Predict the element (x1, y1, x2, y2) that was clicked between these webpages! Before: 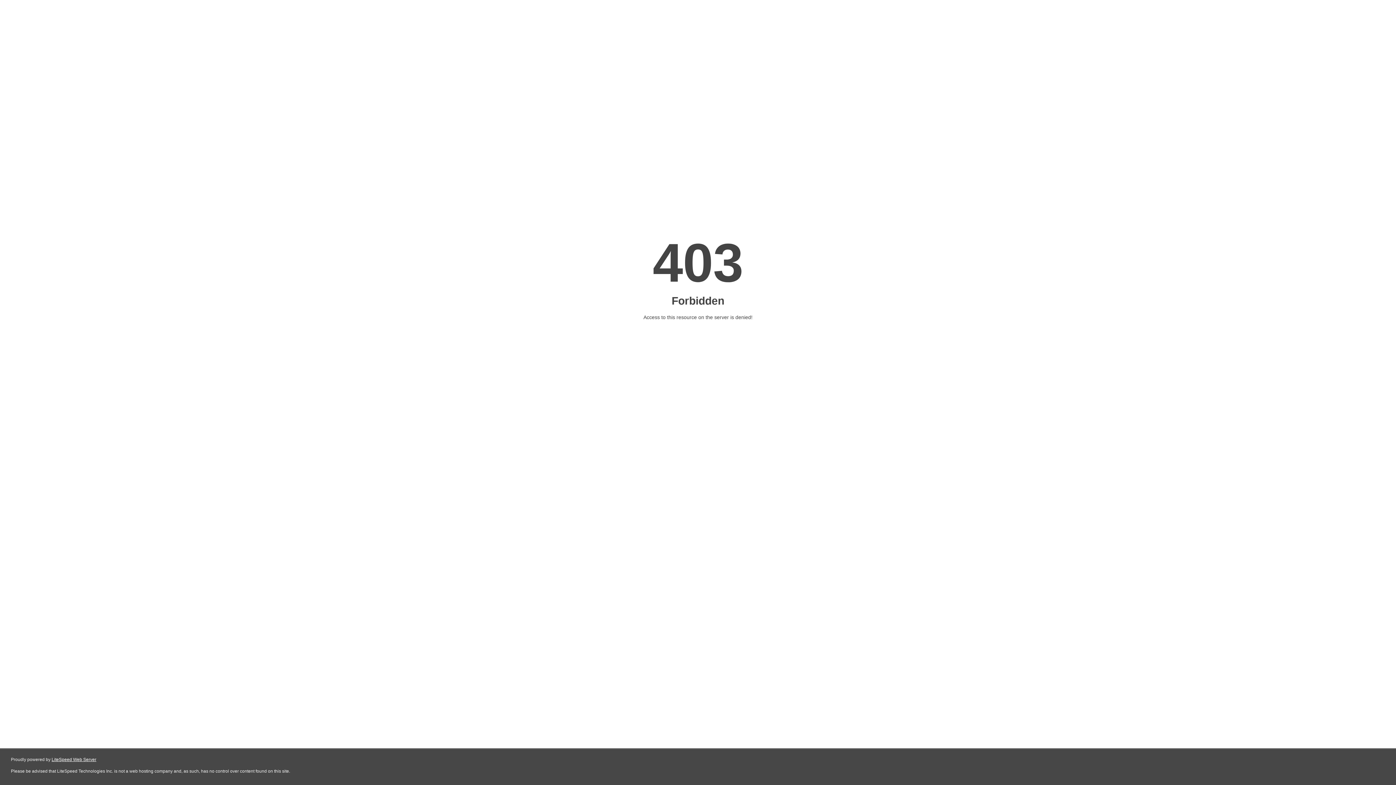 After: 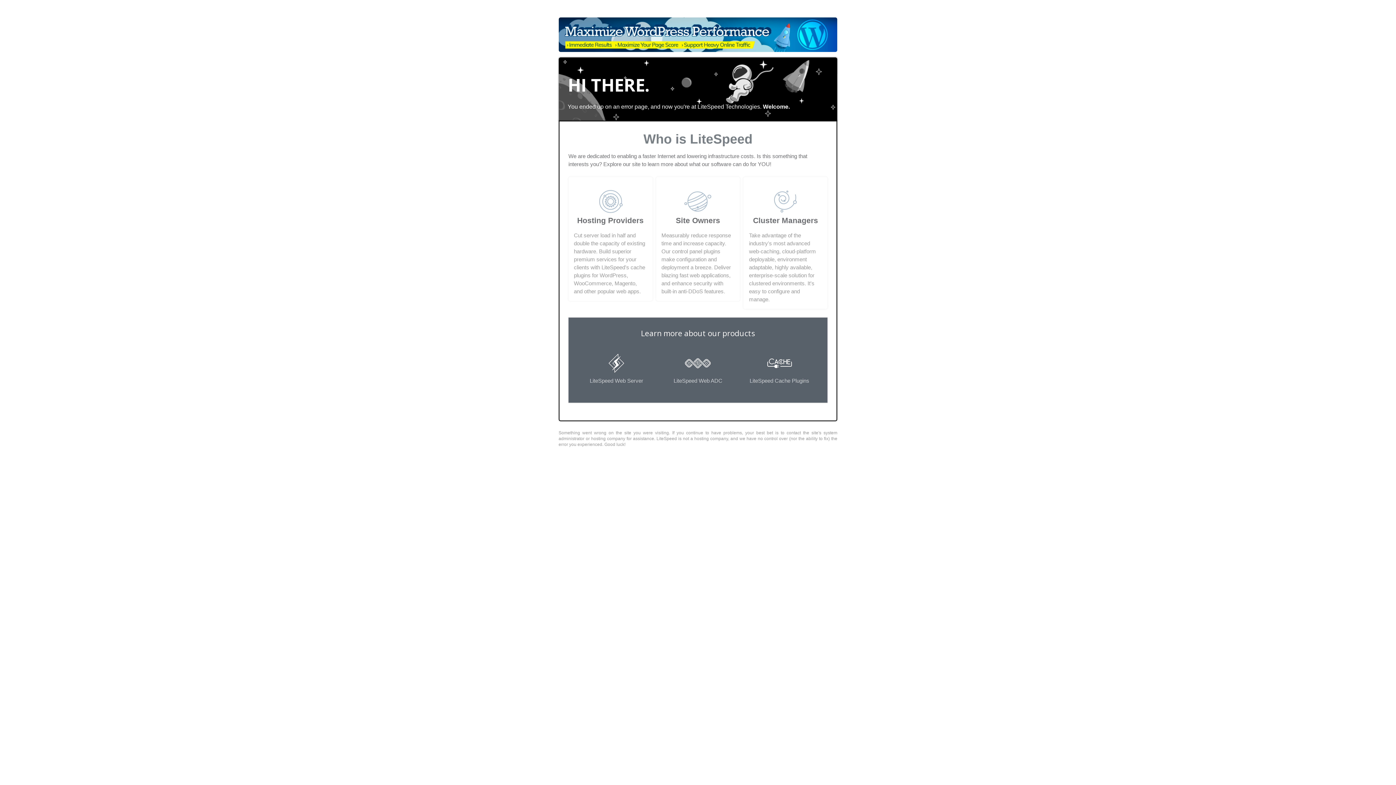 Action: bbox: (51, 757, 96, 762) label: LiteSpeed Web Server